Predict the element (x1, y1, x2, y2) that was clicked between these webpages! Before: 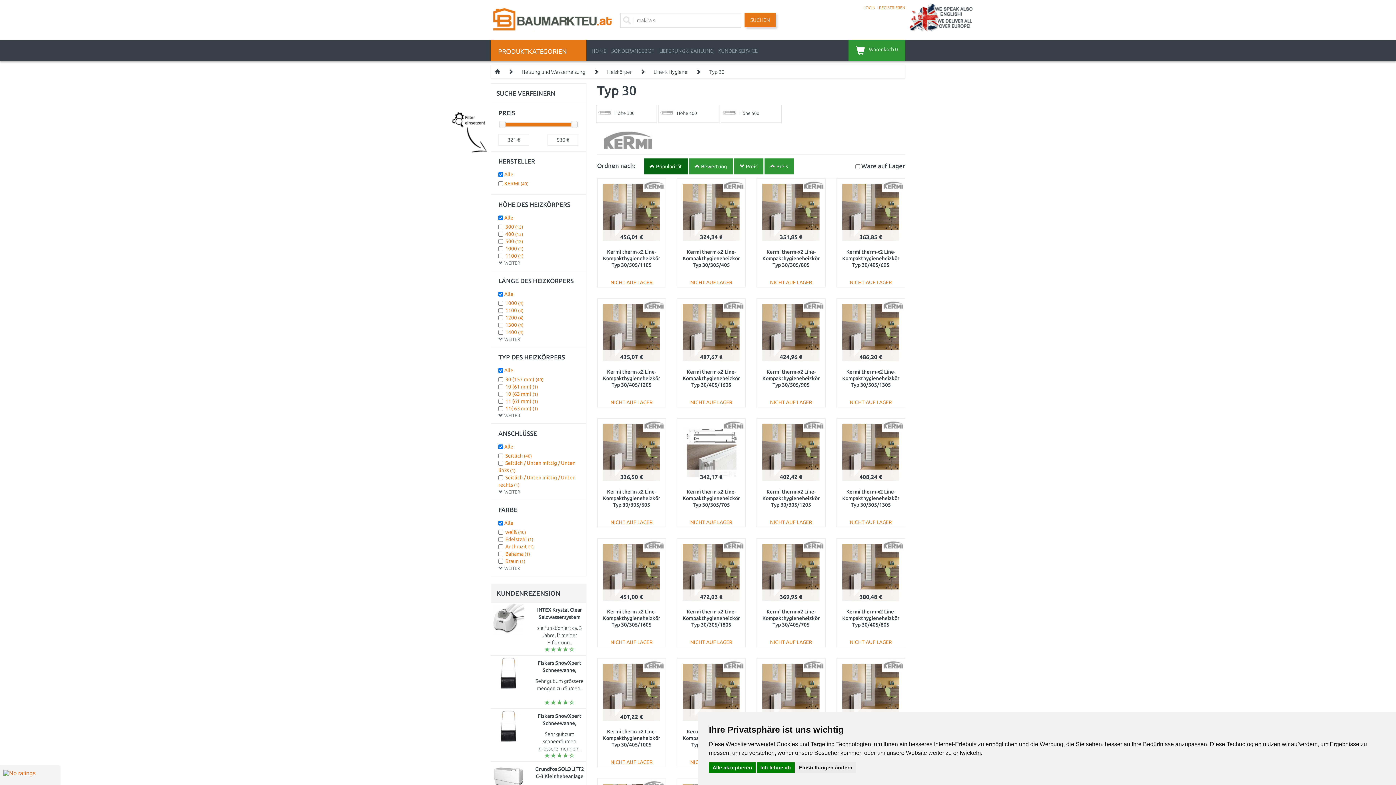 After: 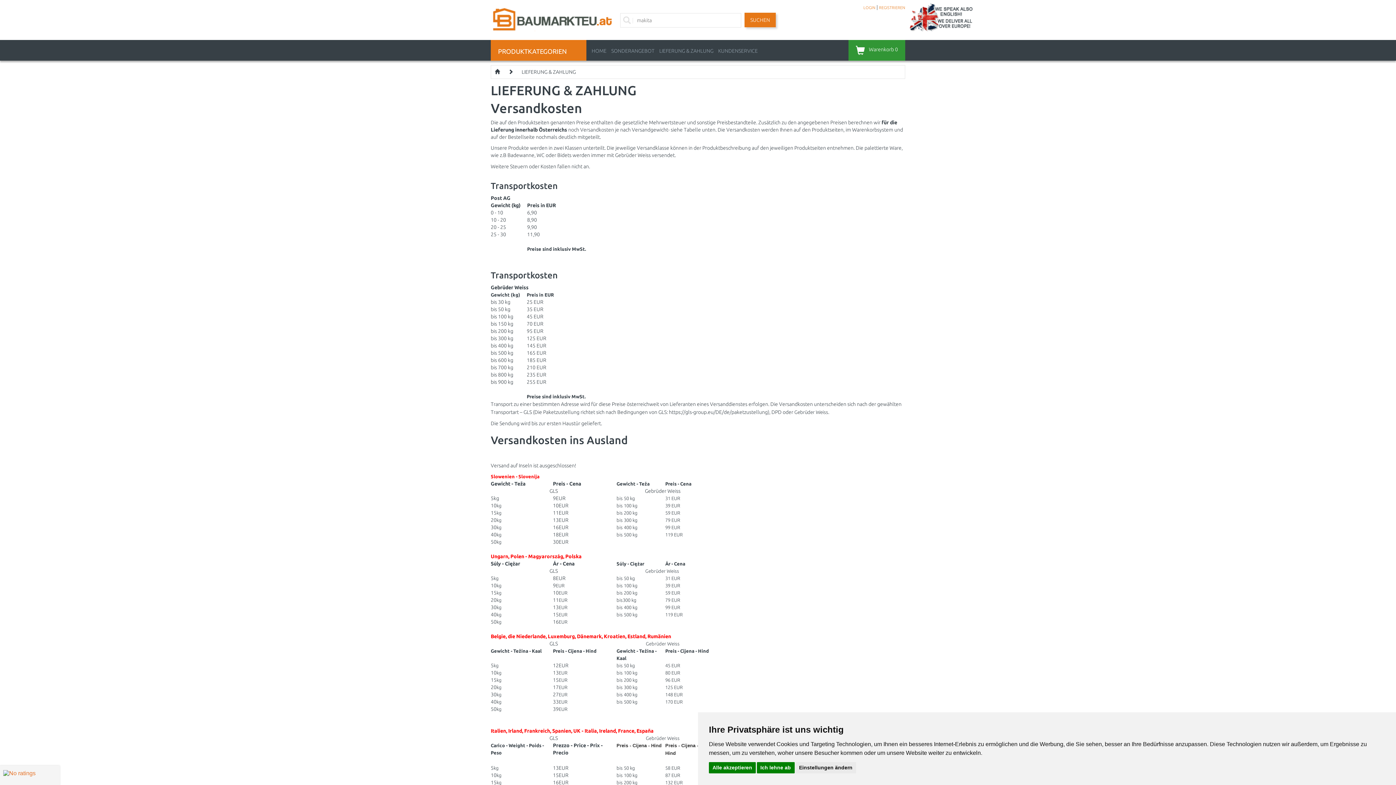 Action: bbox: (659, 48, 713, 53) label: LIEFERUNG & ZAHLUNG